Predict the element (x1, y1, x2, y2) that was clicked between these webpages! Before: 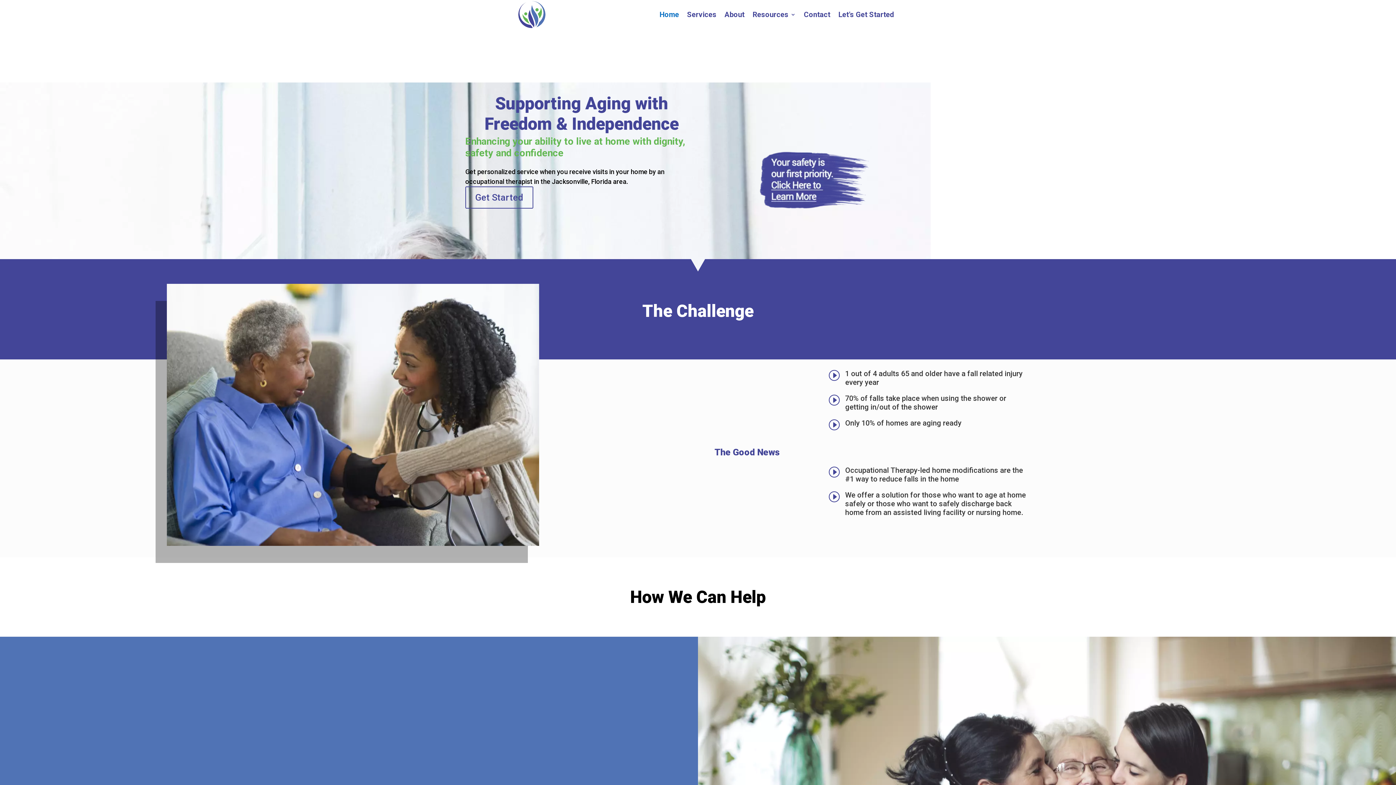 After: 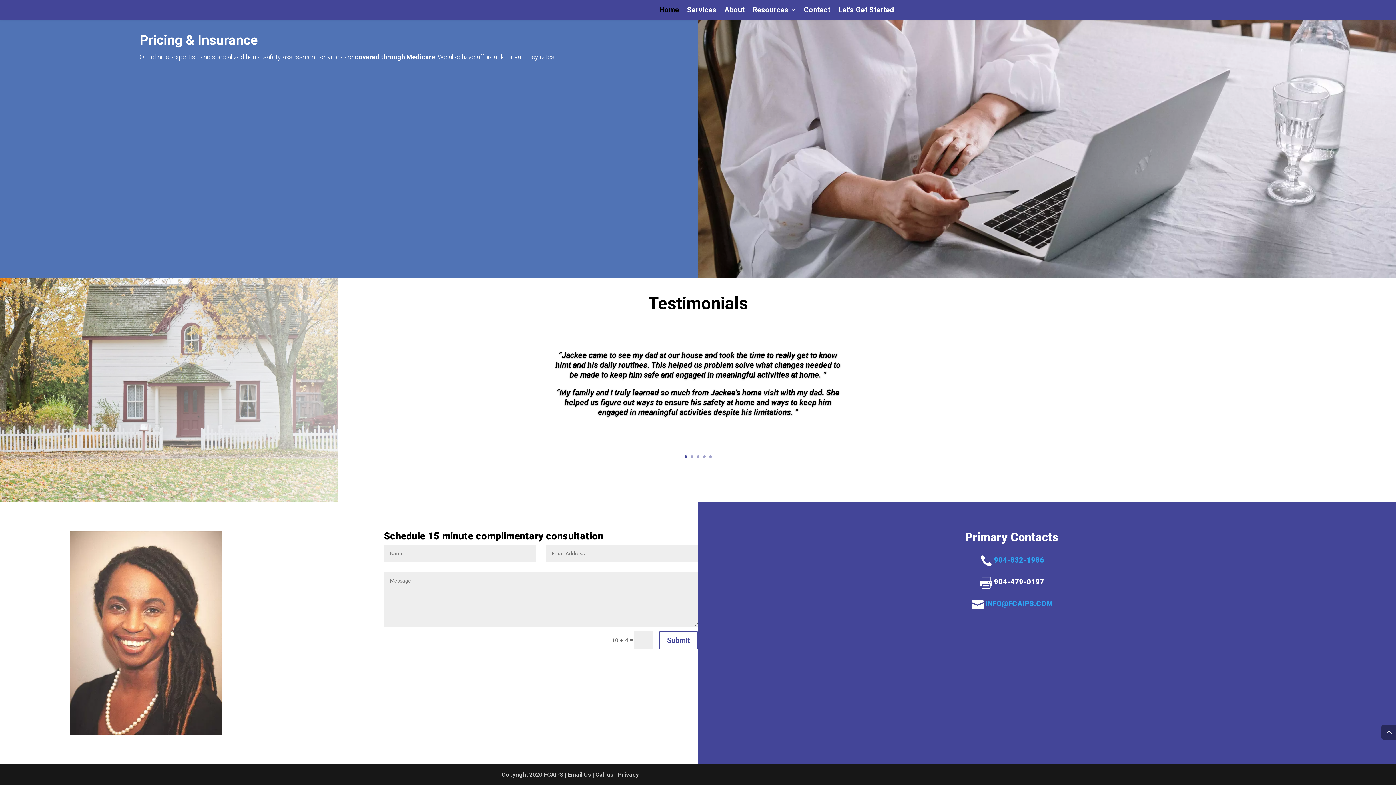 Action: bbox: (838, 12, 894, 29) label: Let’s Get Started